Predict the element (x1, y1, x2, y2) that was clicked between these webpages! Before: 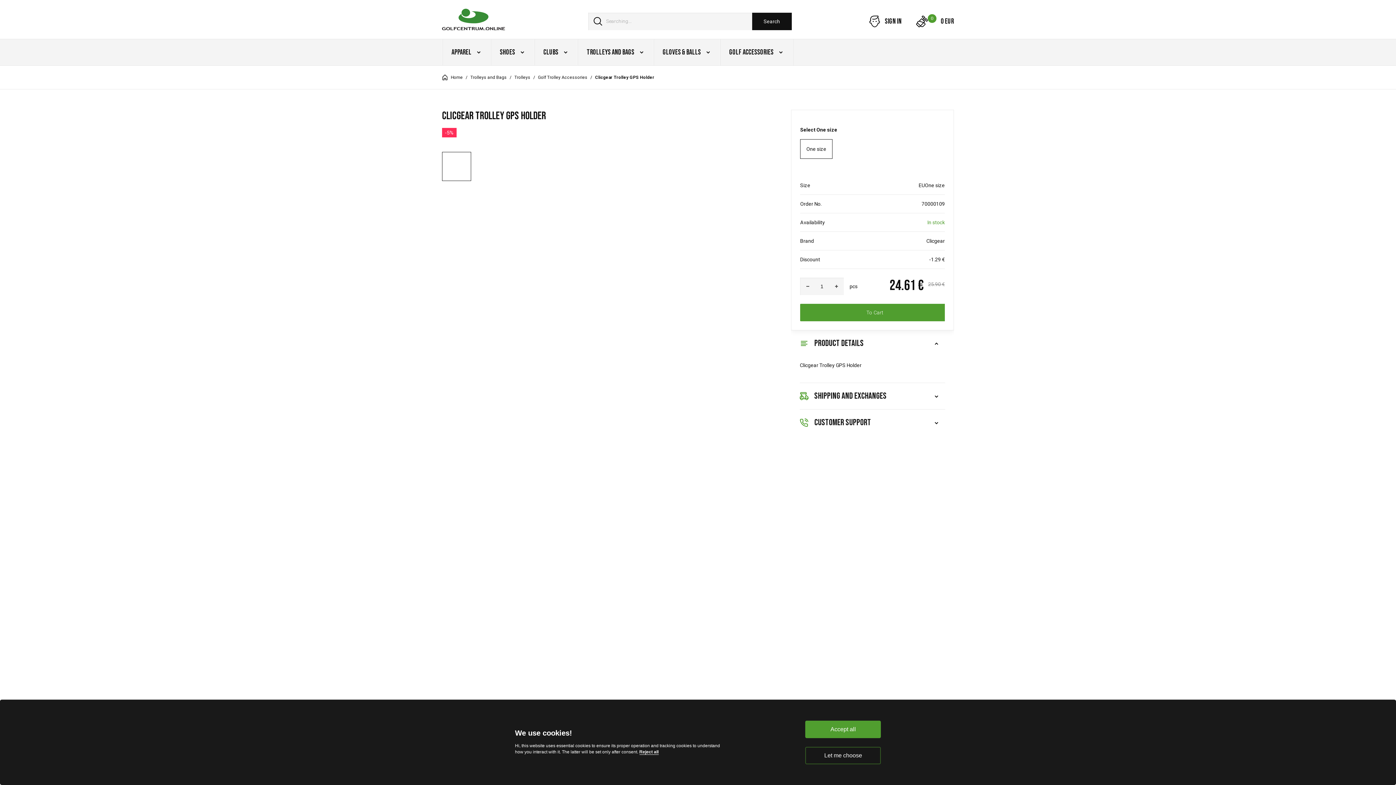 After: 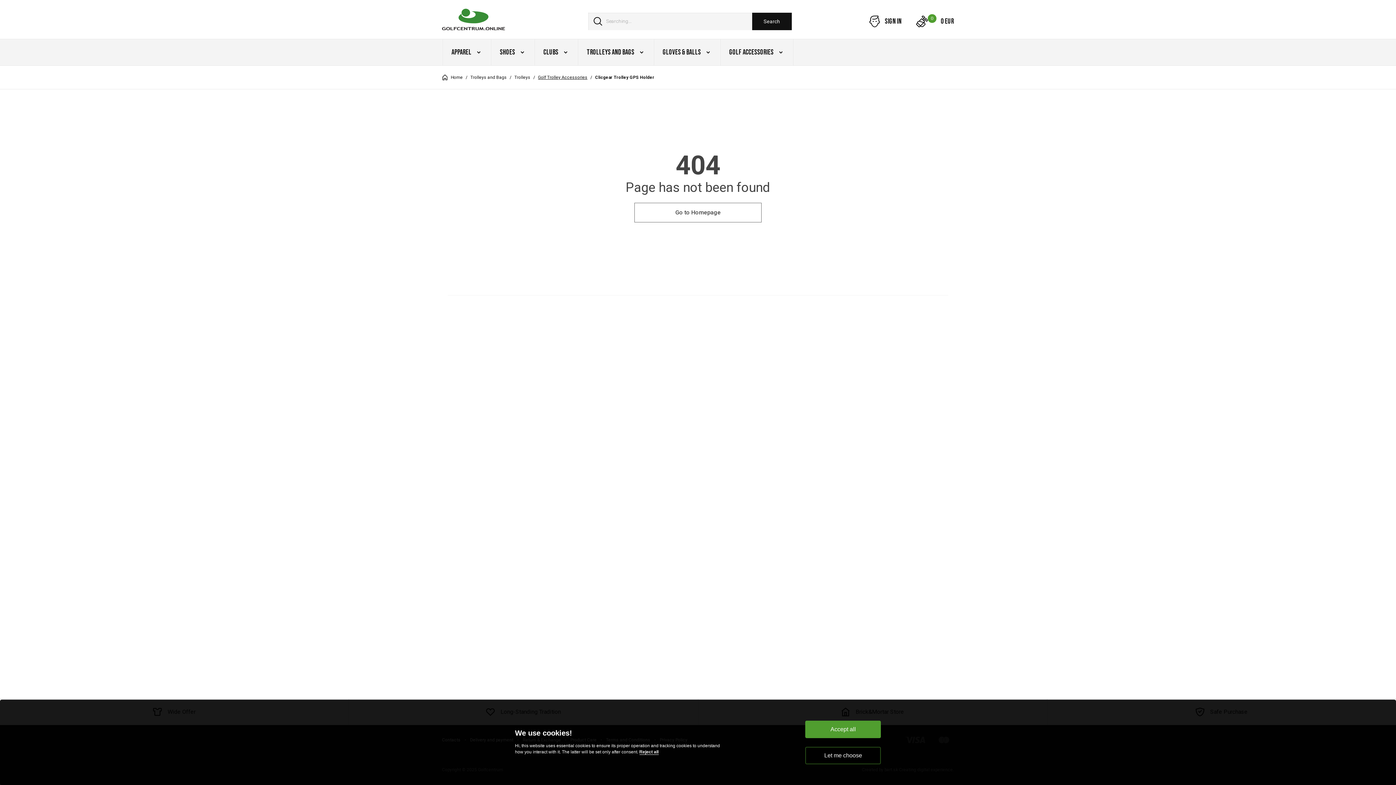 Action: bbox: (538, 74, 587, 80) label: Golf Trolley Accessories